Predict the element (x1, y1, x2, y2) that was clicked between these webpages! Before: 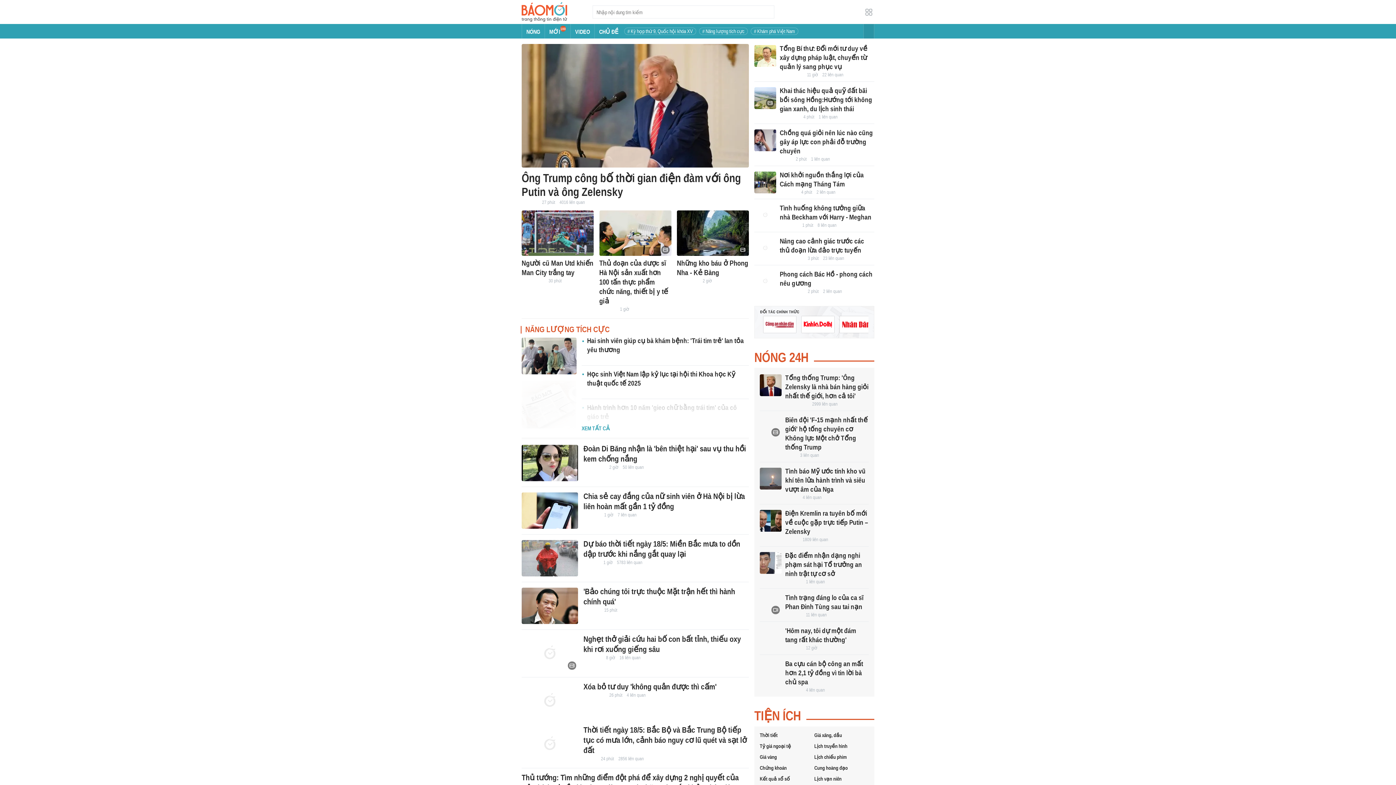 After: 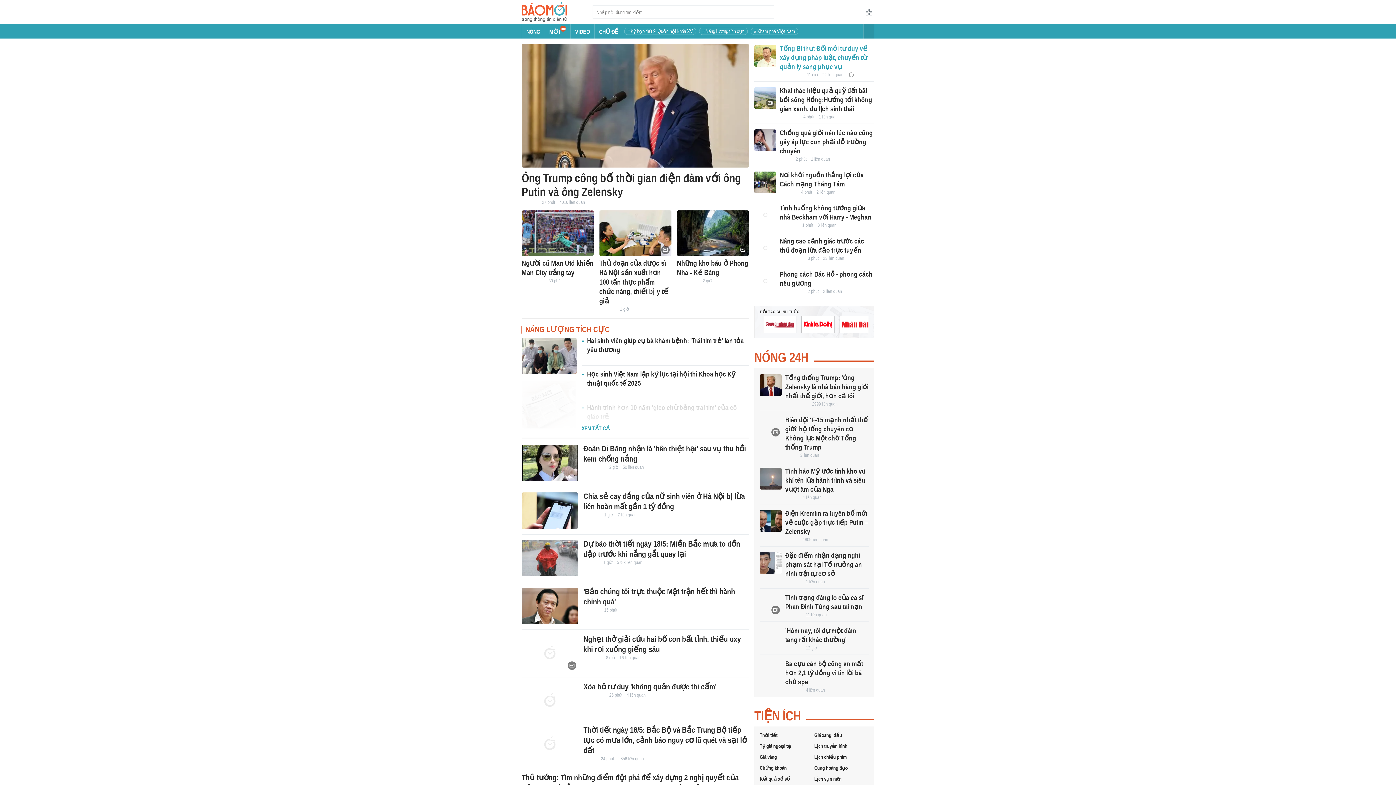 Action: label: Tổng Bí thư: Đổi mới tư duy về xây dựng pháp luật, chuyển từ quản lý sang phục vụ bbox: (780, 44, 867, 70)